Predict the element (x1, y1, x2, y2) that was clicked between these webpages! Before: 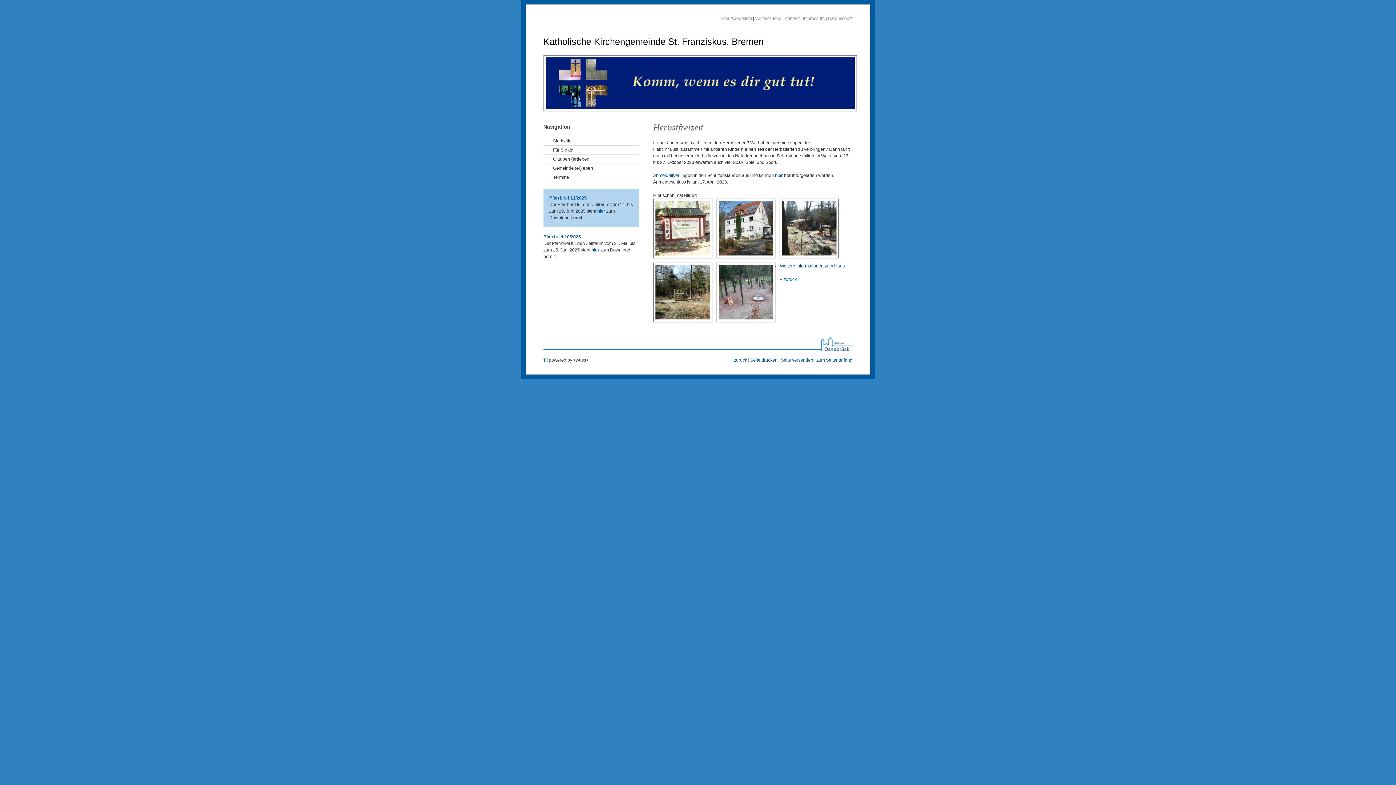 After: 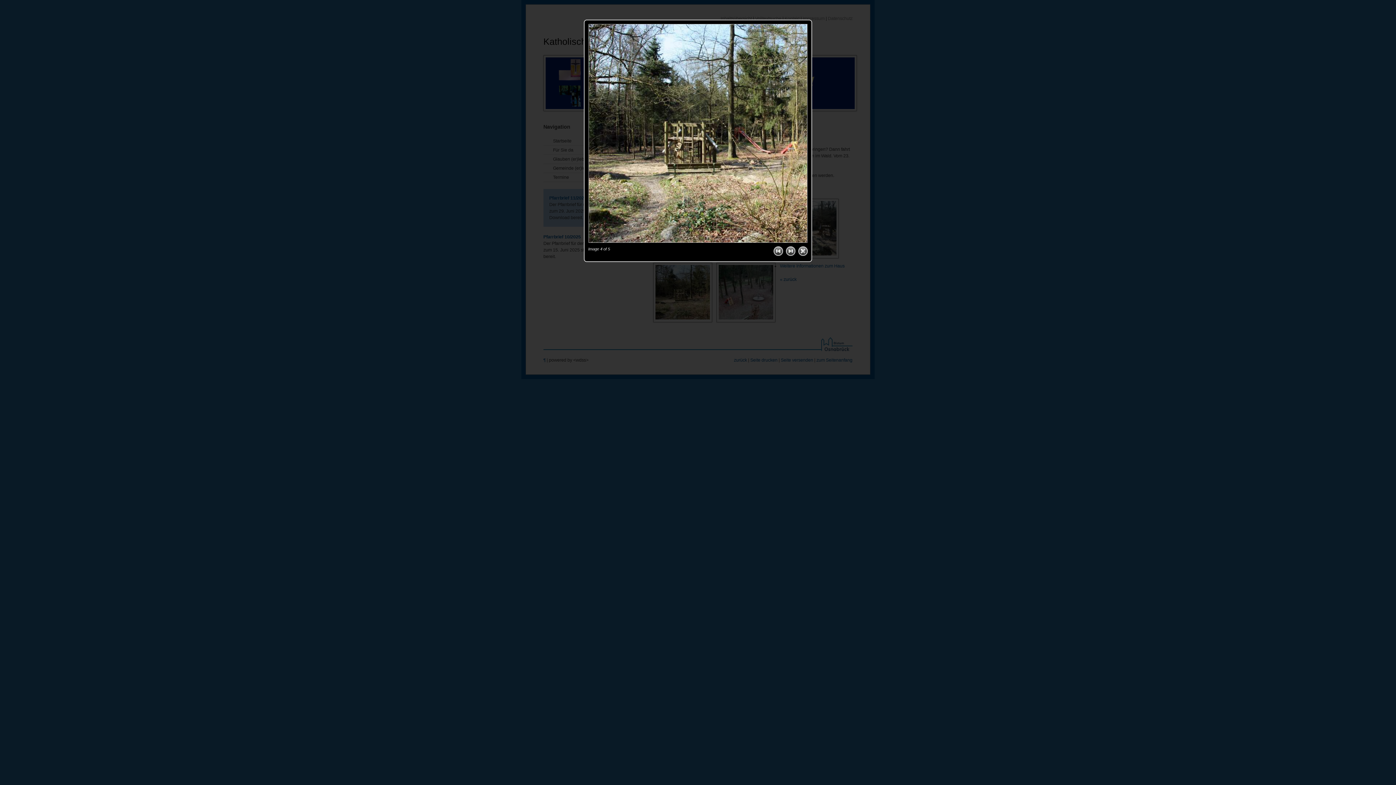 Action: bbox: (655, 315, 710, 320)